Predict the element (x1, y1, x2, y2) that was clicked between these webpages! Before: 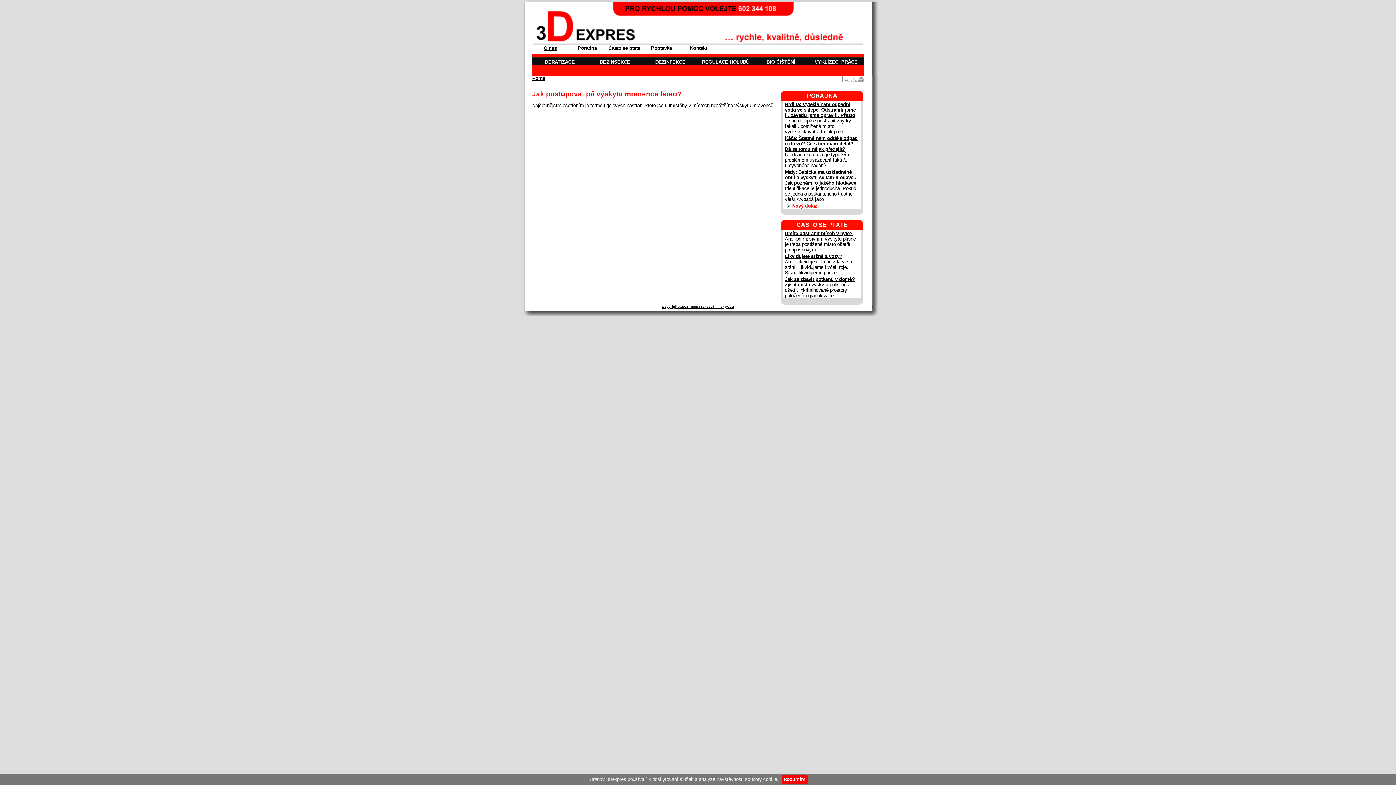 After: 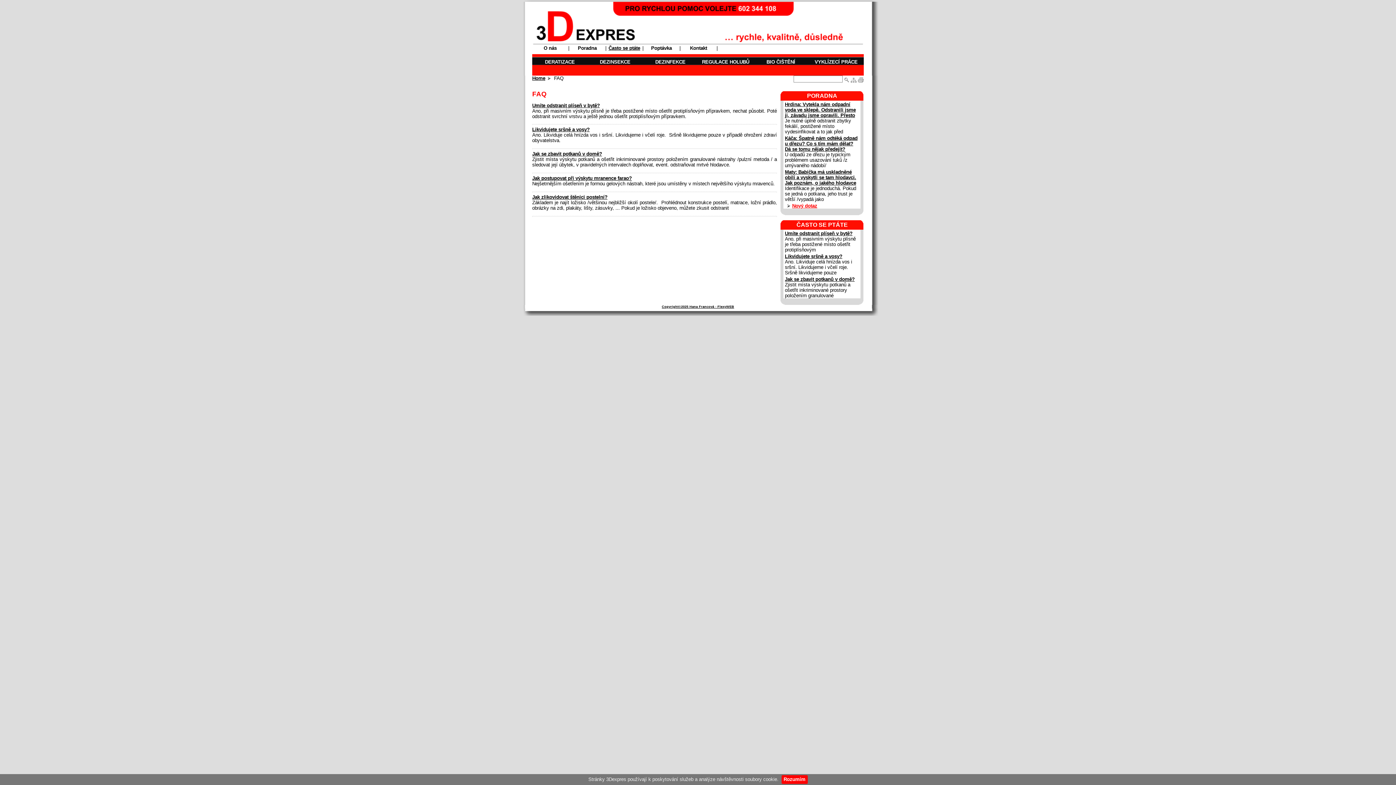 Action: label: Často se ptáte bbox: (606, 45, 642, 50)